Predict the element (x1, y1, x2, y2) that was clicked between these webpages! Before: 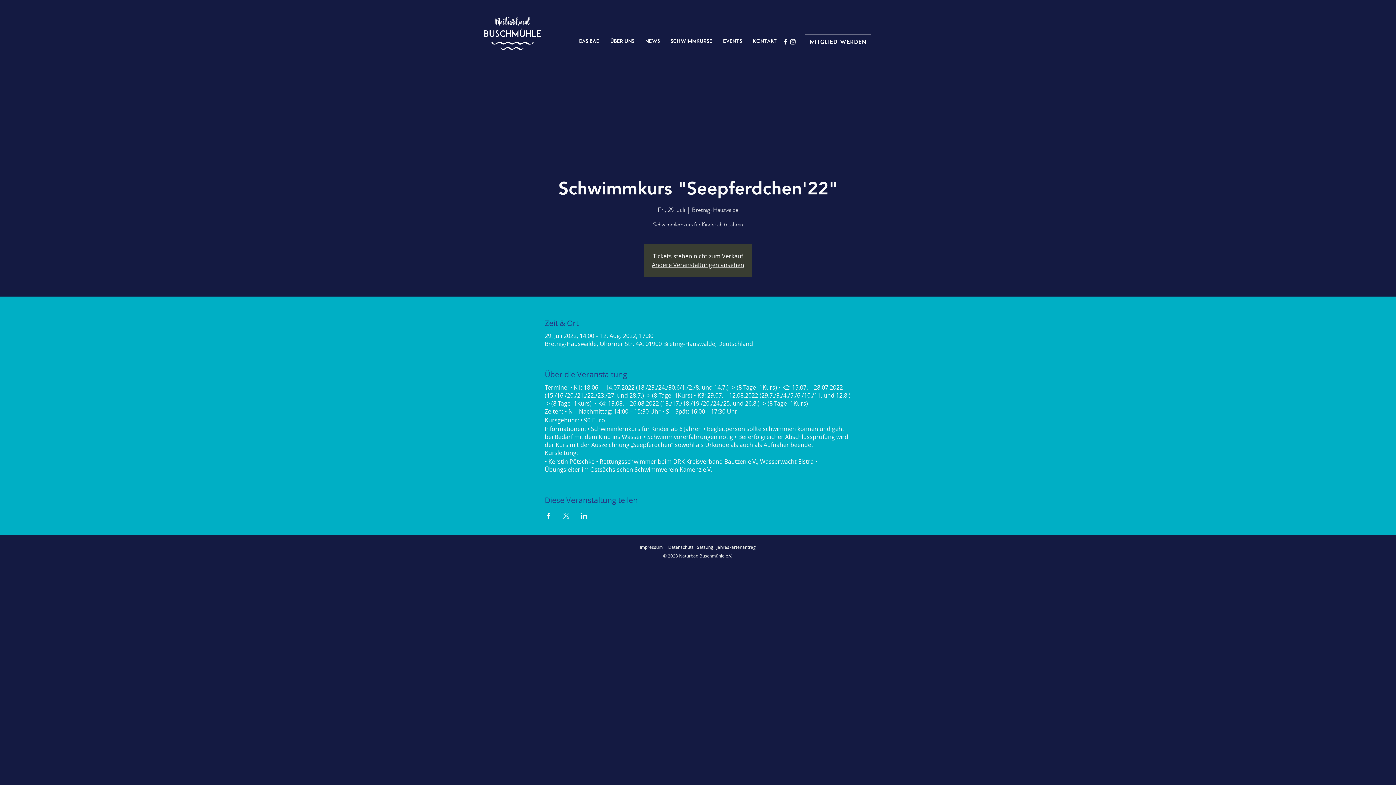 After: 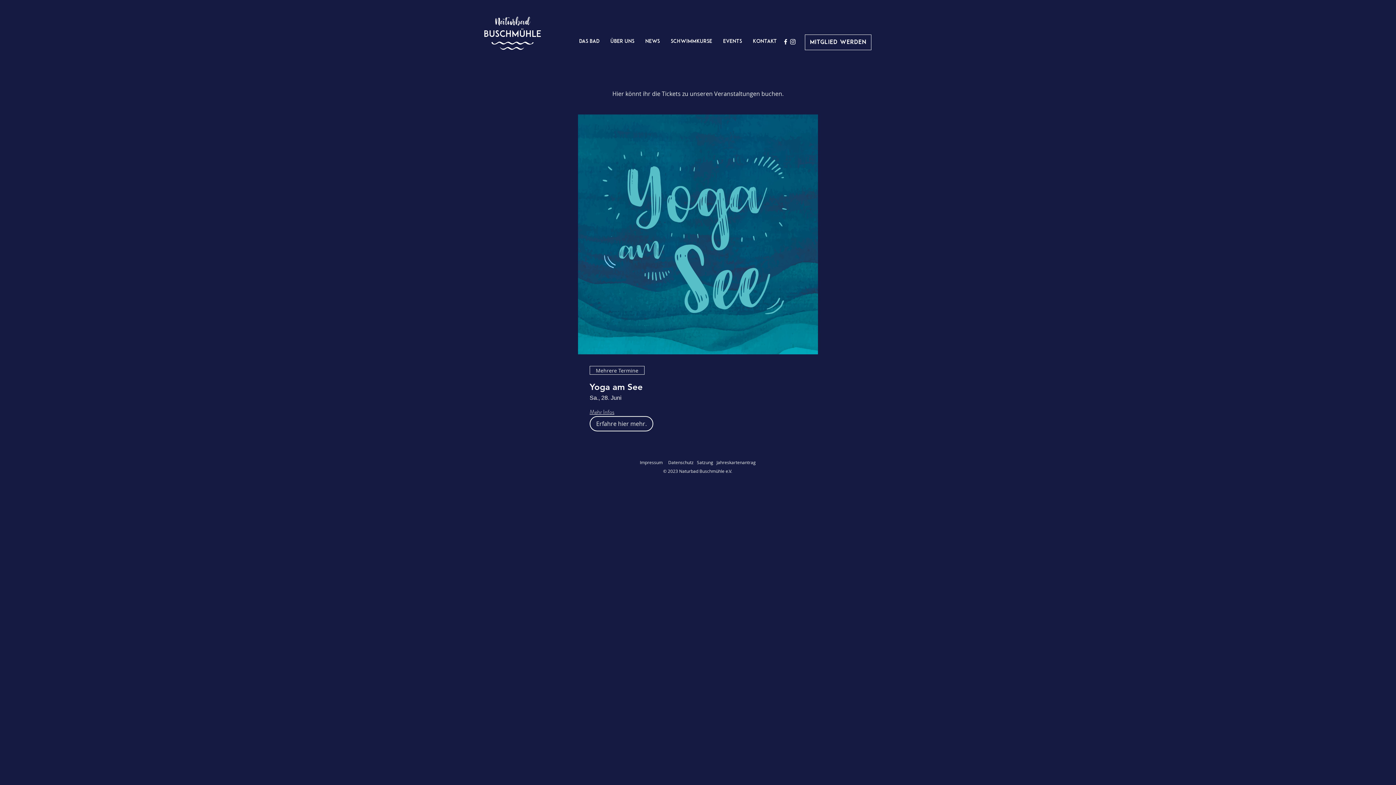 Action: bbox: (717, 32, 747, 50) label: Events